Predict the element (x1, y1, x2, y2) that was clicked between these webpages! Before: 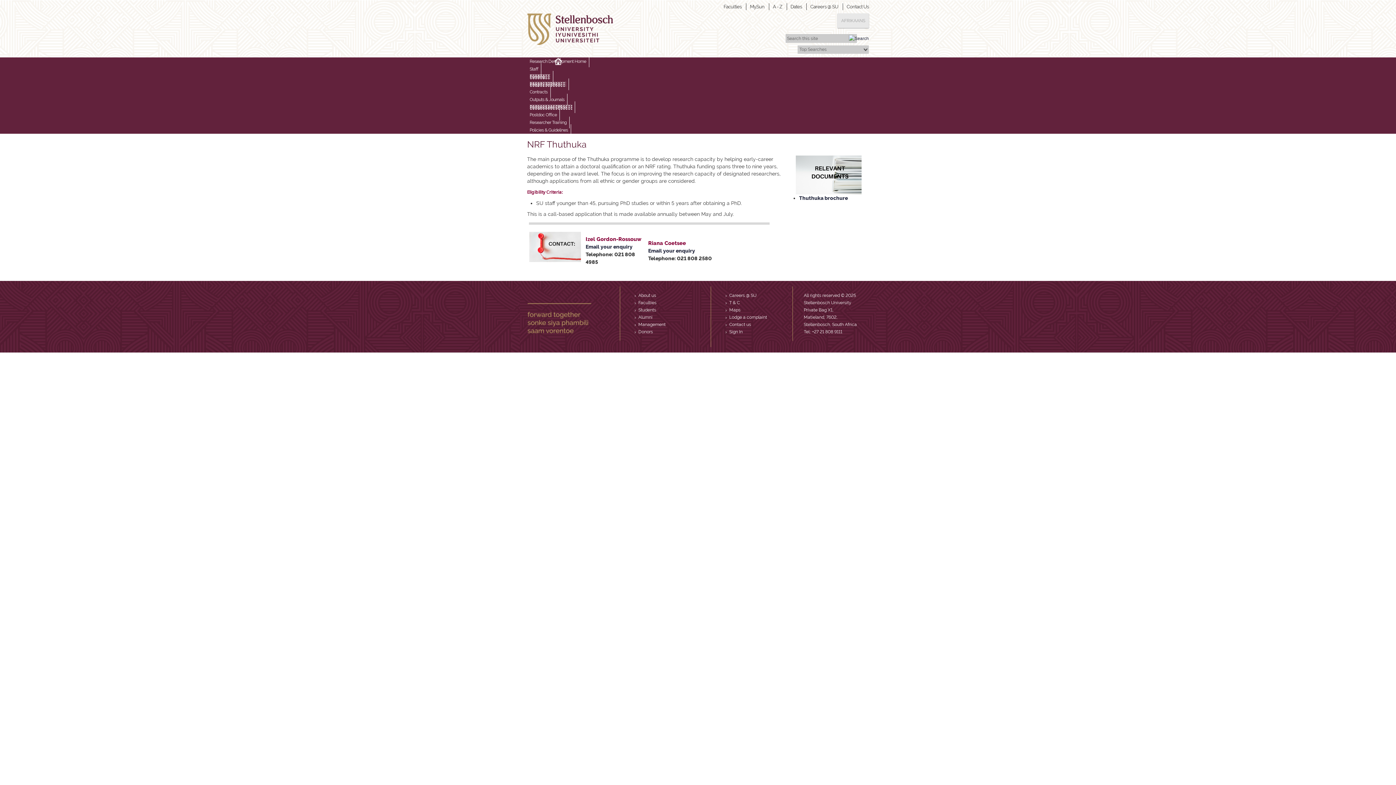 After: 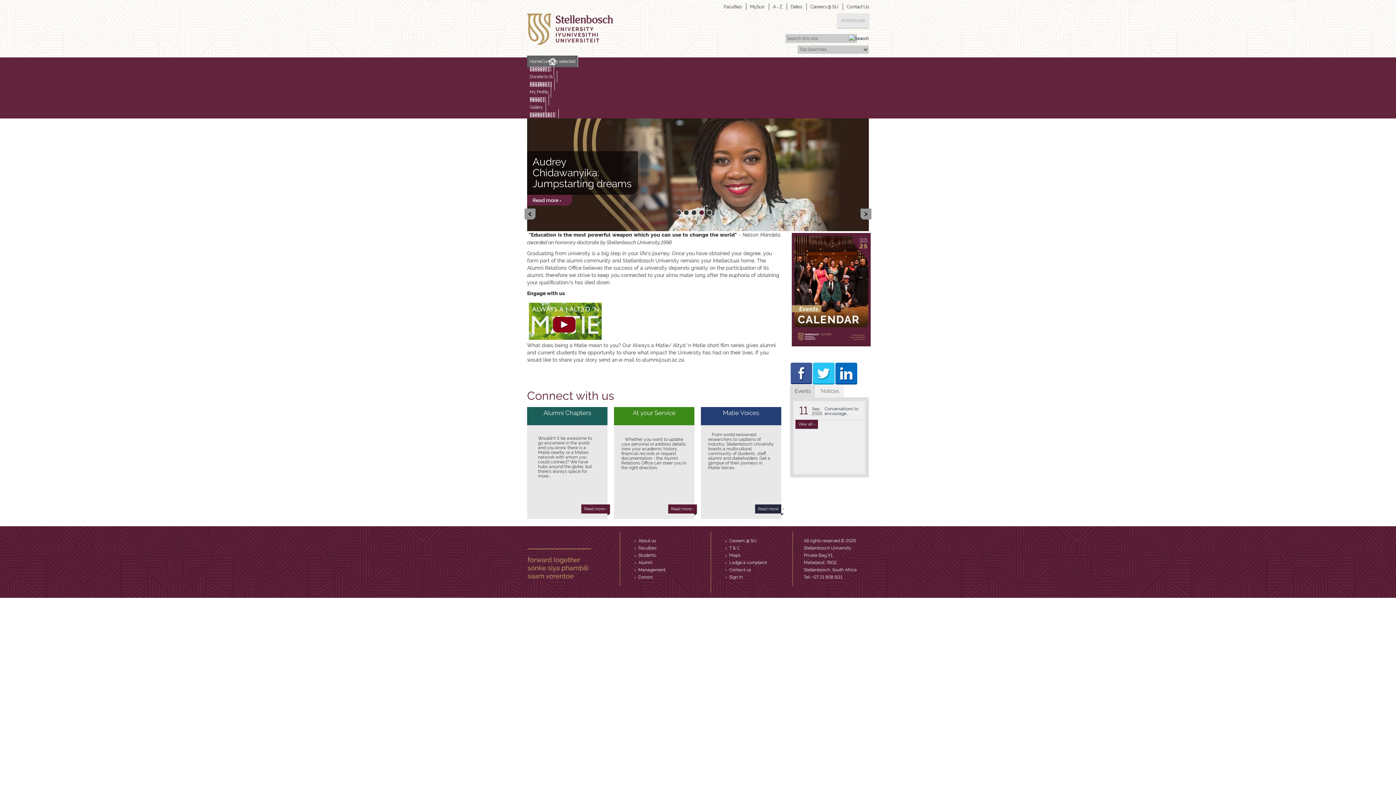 Action: label: Alumni bbox: (638, 314, 652, 319)